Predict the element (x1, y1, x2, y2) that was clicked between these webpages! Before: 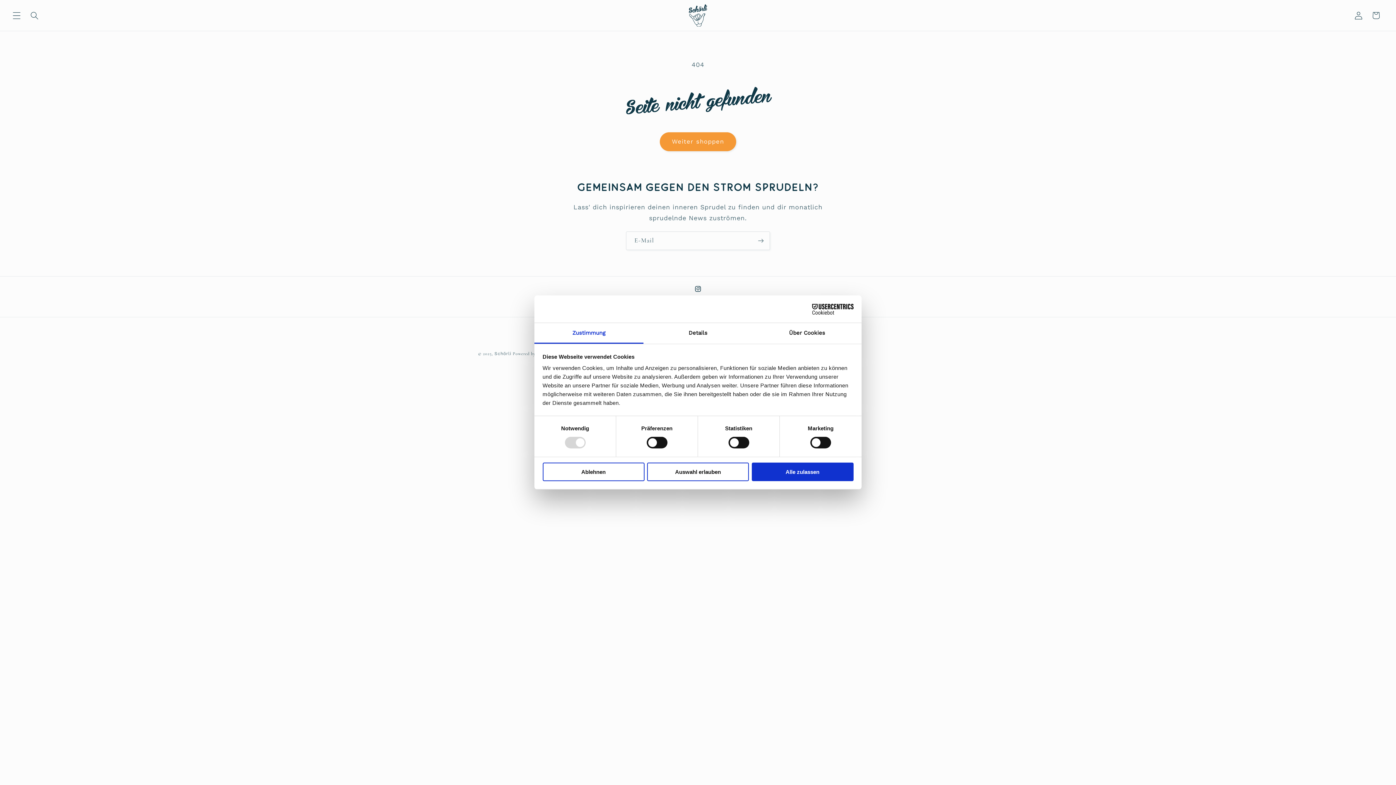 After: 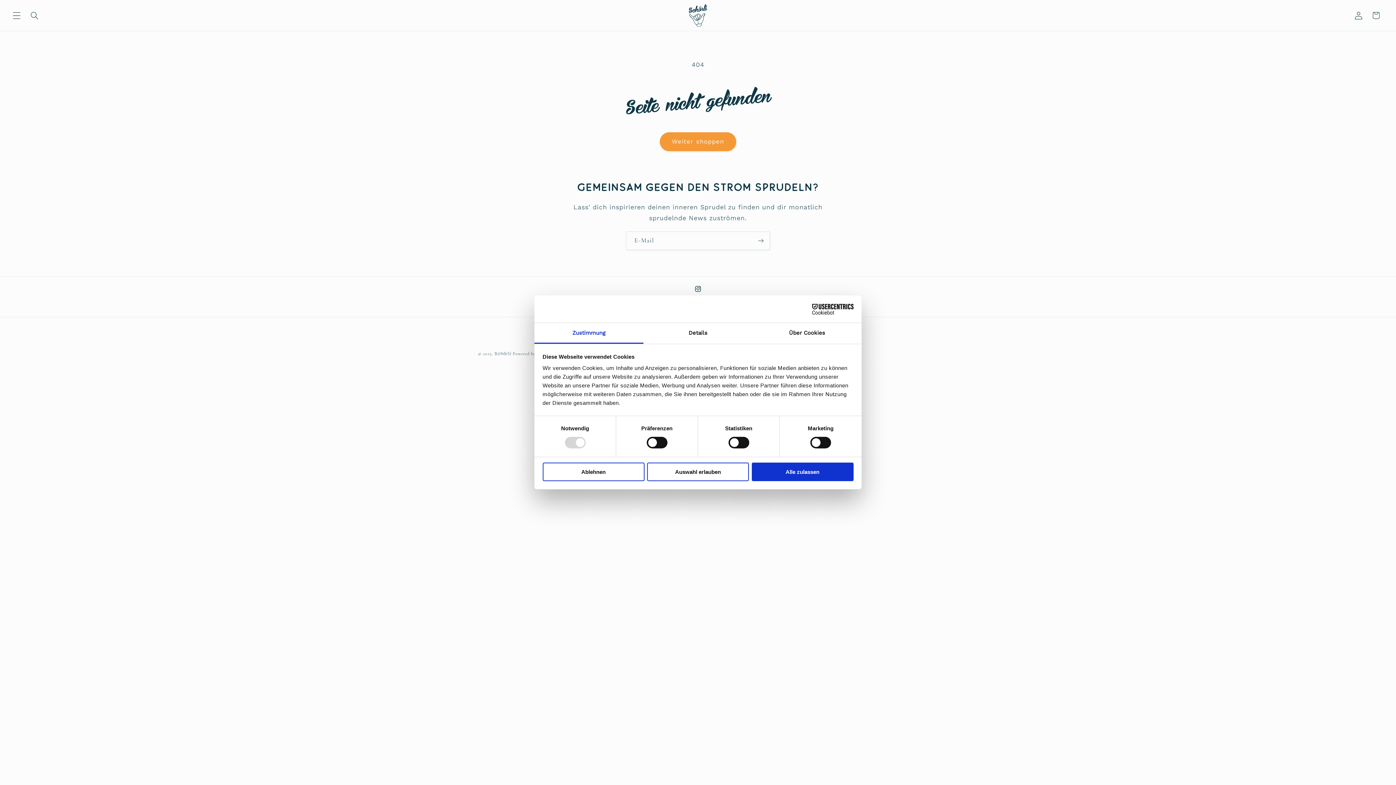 Action: bbox: (790, 303, 853, 314) label: Cookiebot - opens in a new window